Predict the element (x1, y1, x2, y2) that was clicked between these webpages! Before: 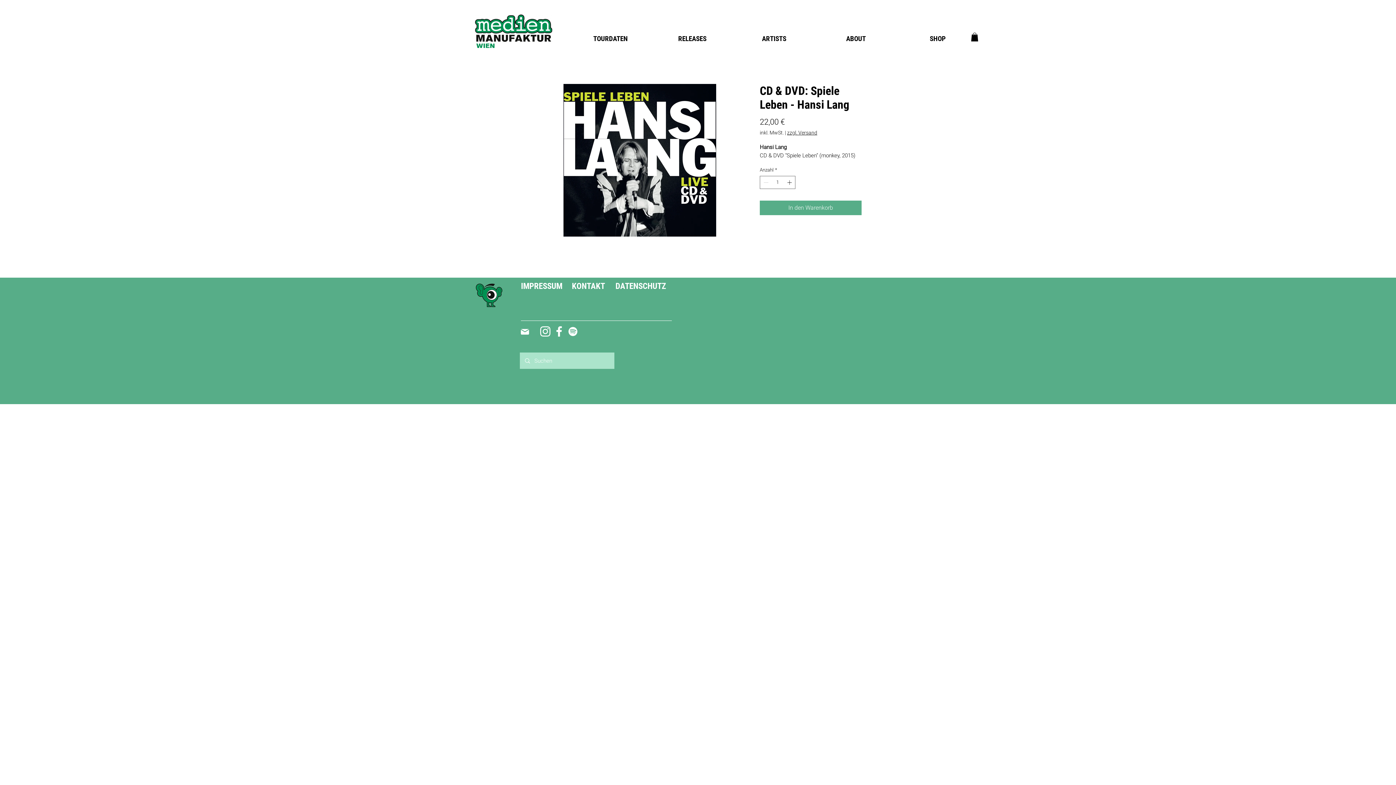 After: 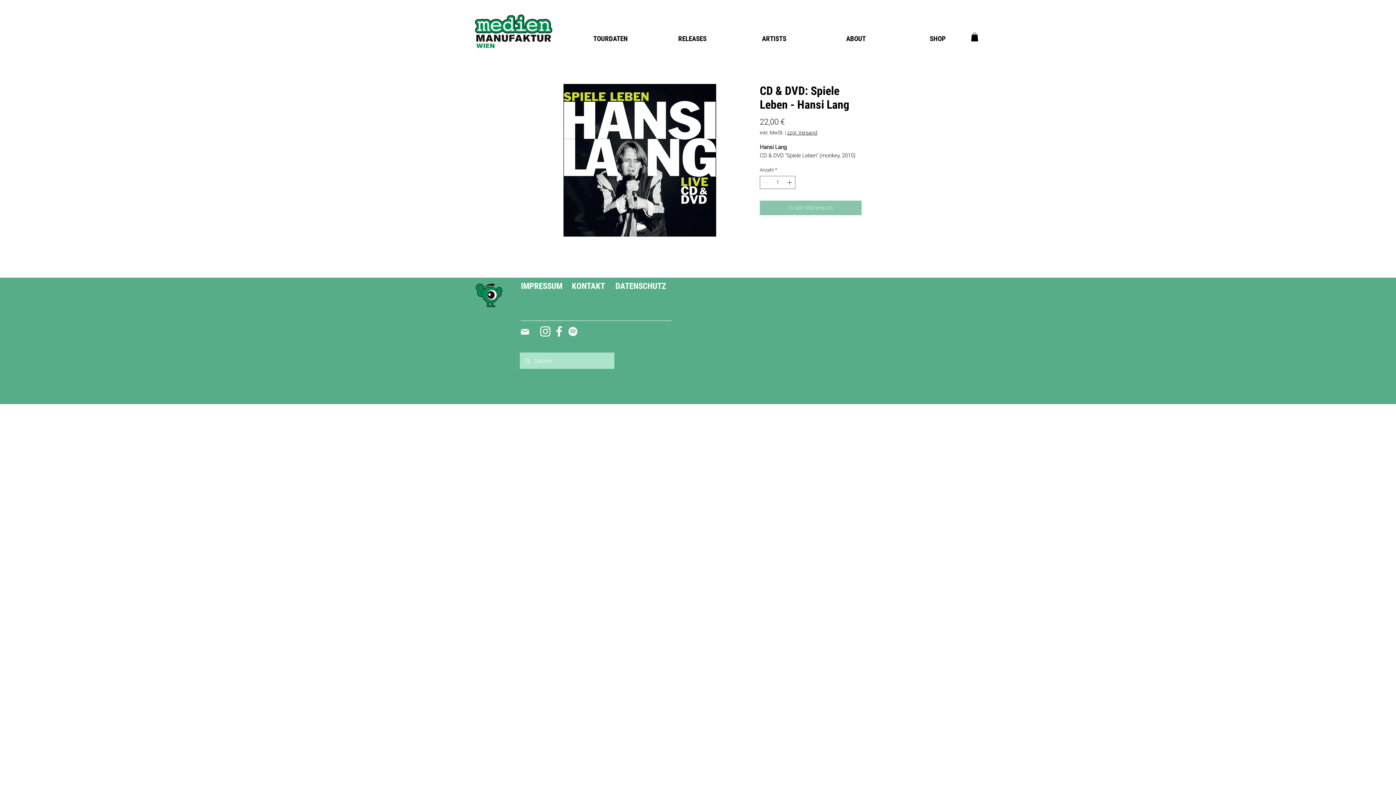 Action: bbox: (760, 200, 861, 215) label: In den Warenkorb